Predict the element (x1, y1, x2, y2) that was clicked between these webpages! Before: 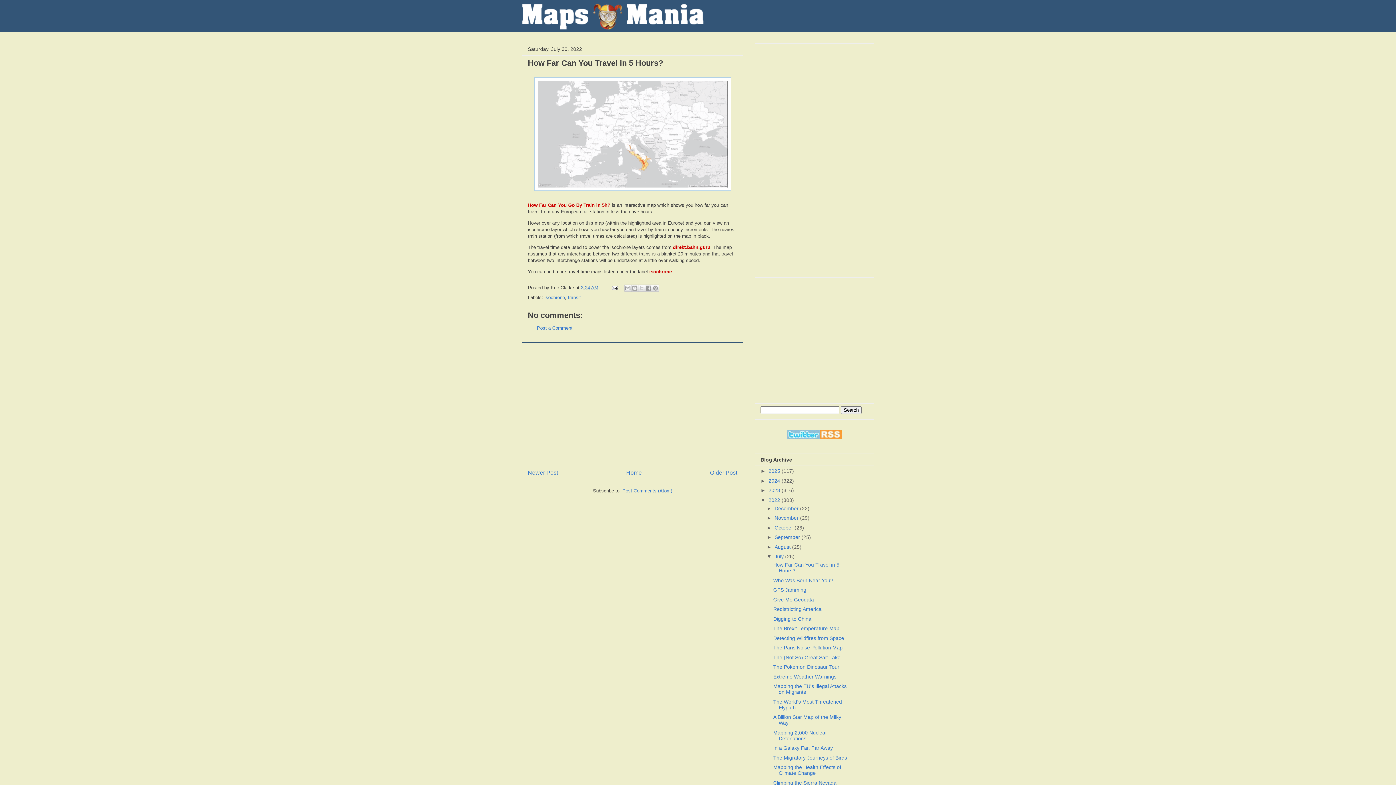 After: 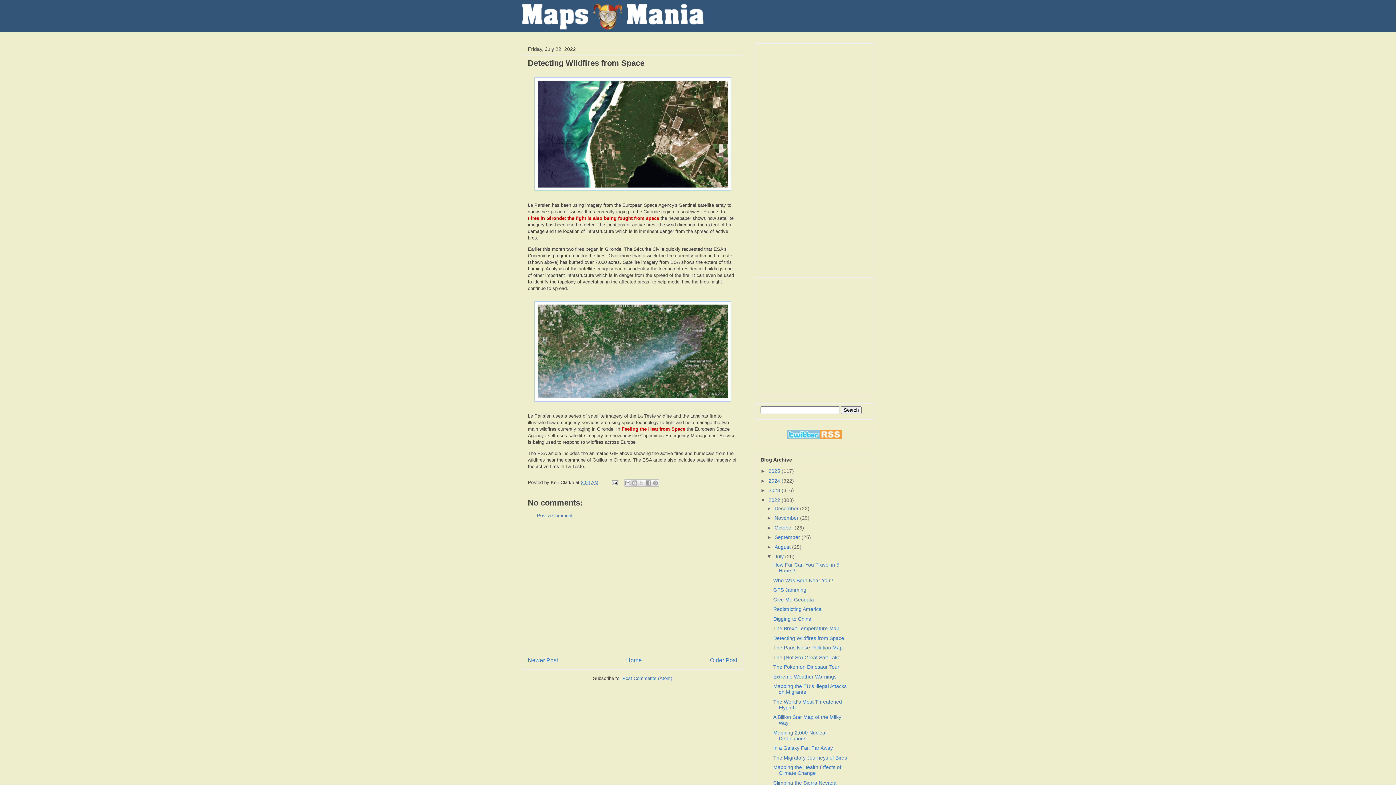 Action: bbox: (773, 635, 844, 641) label: Detecting Wildfires from Space